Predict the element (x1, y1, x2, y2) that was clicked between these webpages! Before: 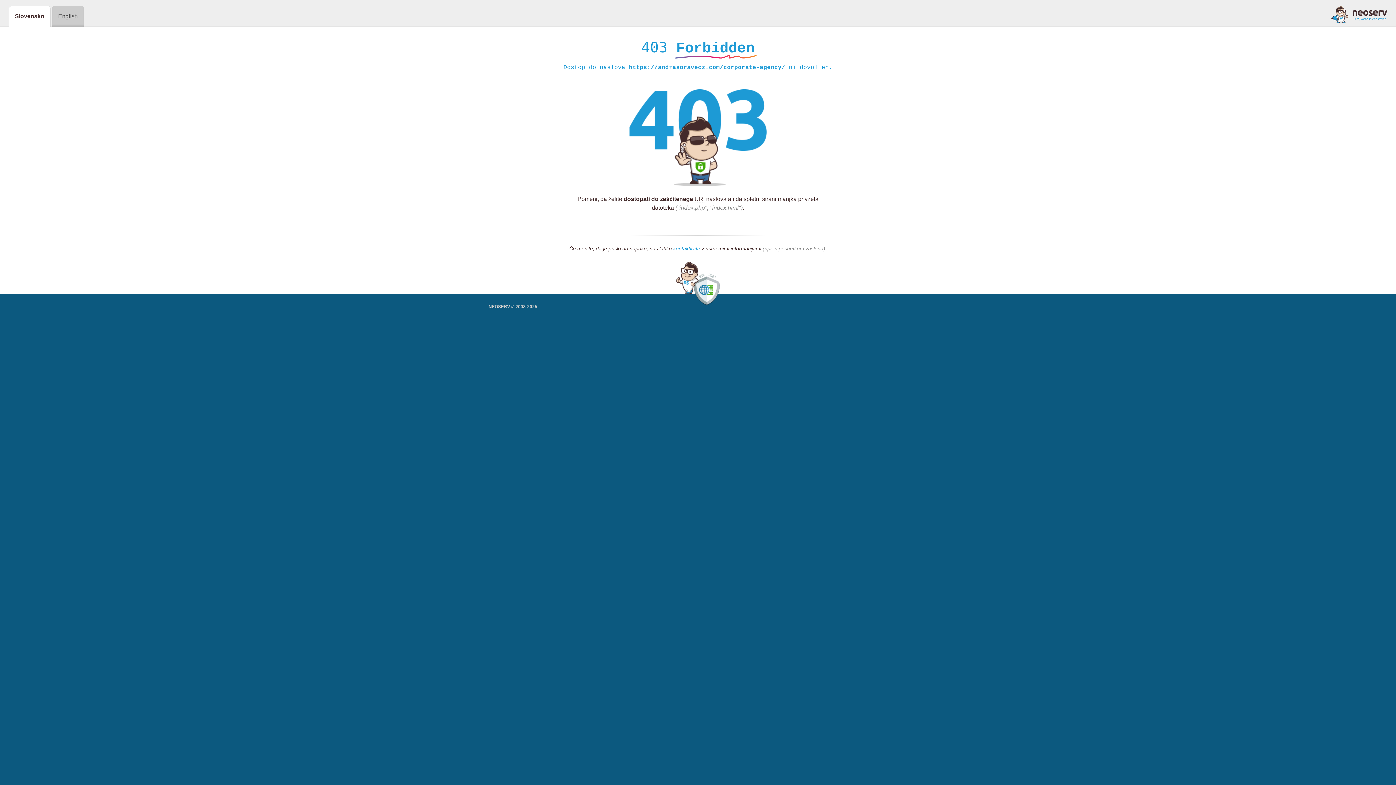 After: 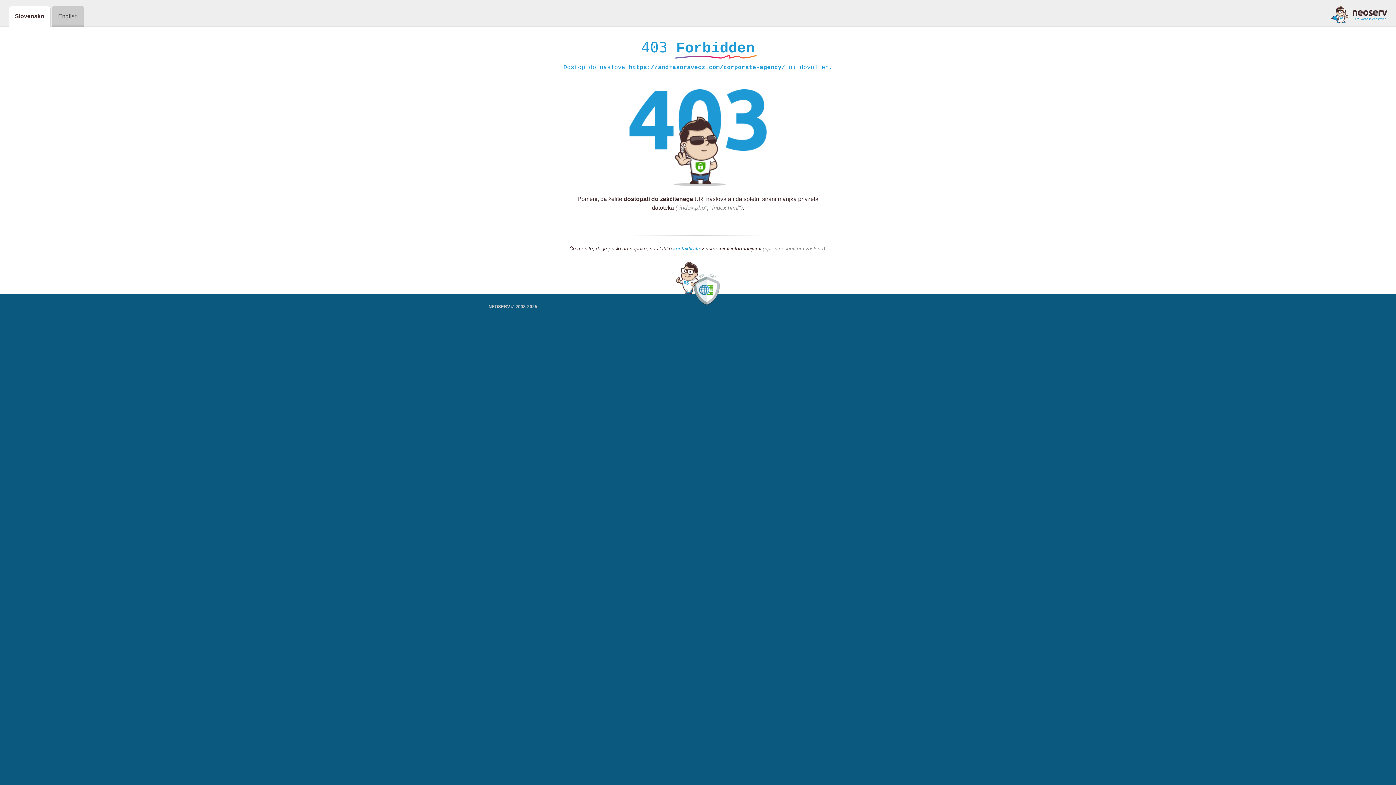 Action: bbox: (673, 245, 700, 252) label: kontaktirate